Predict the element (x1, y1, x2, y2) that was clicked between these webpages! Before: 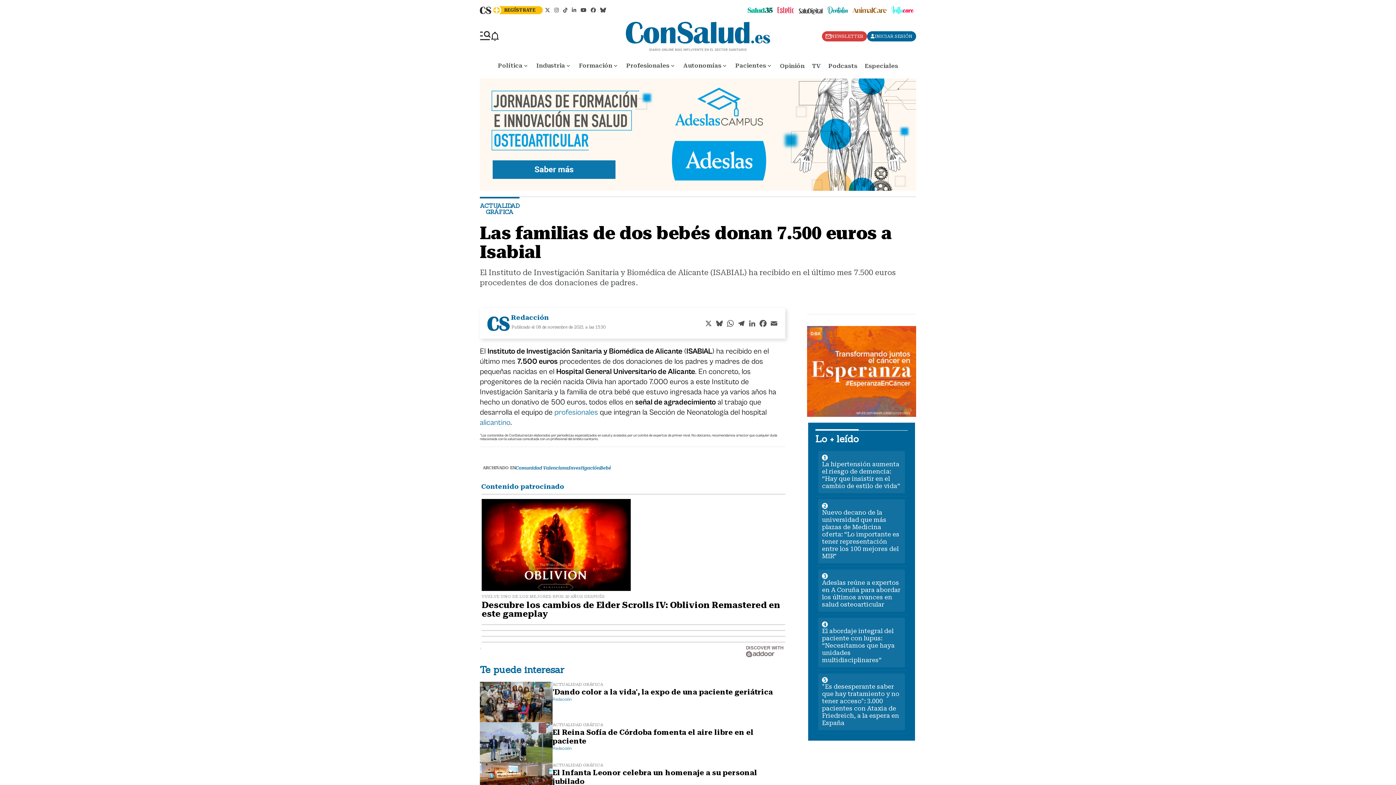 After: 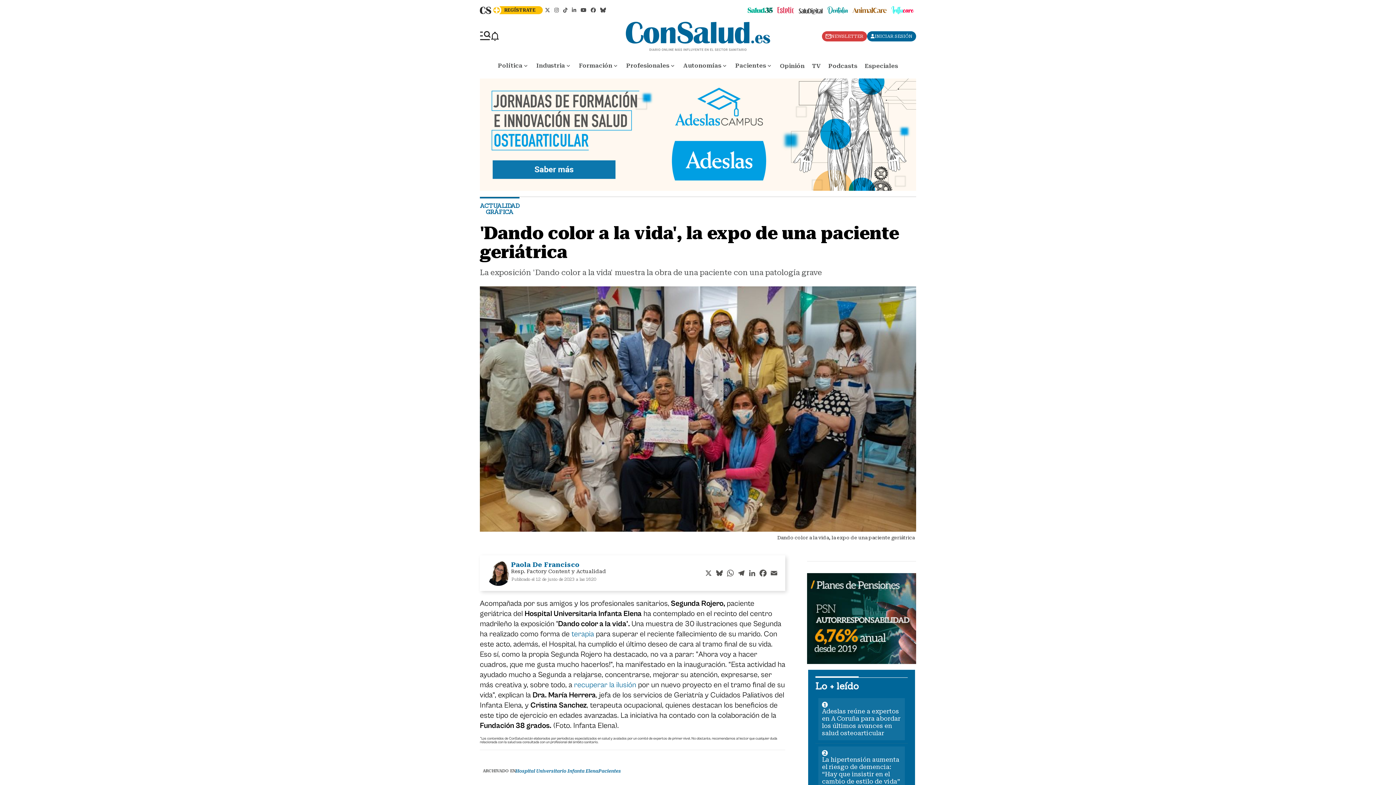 Action: bbox: (552, 687, 773, 696) label: 'Dando color a la vida', la expo de una paciente geriátrica